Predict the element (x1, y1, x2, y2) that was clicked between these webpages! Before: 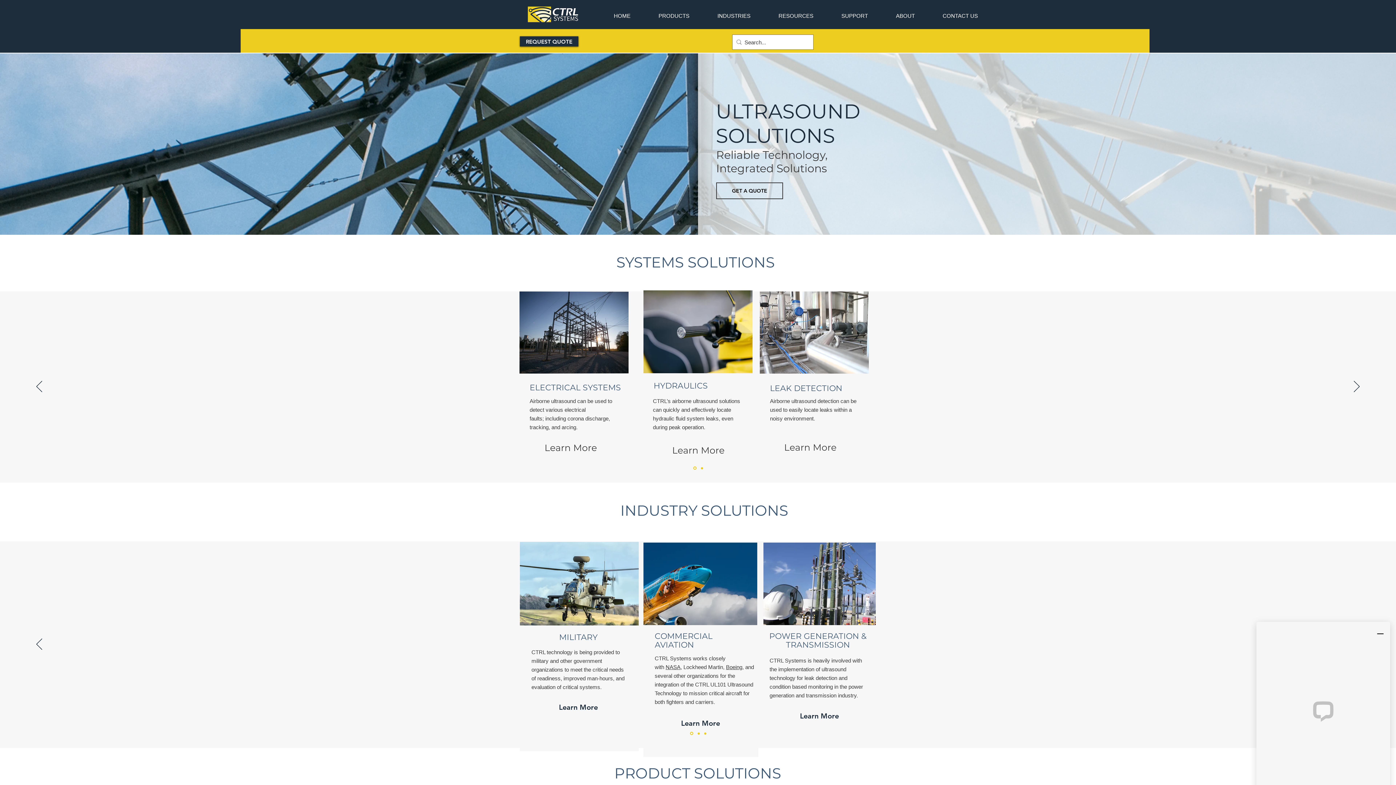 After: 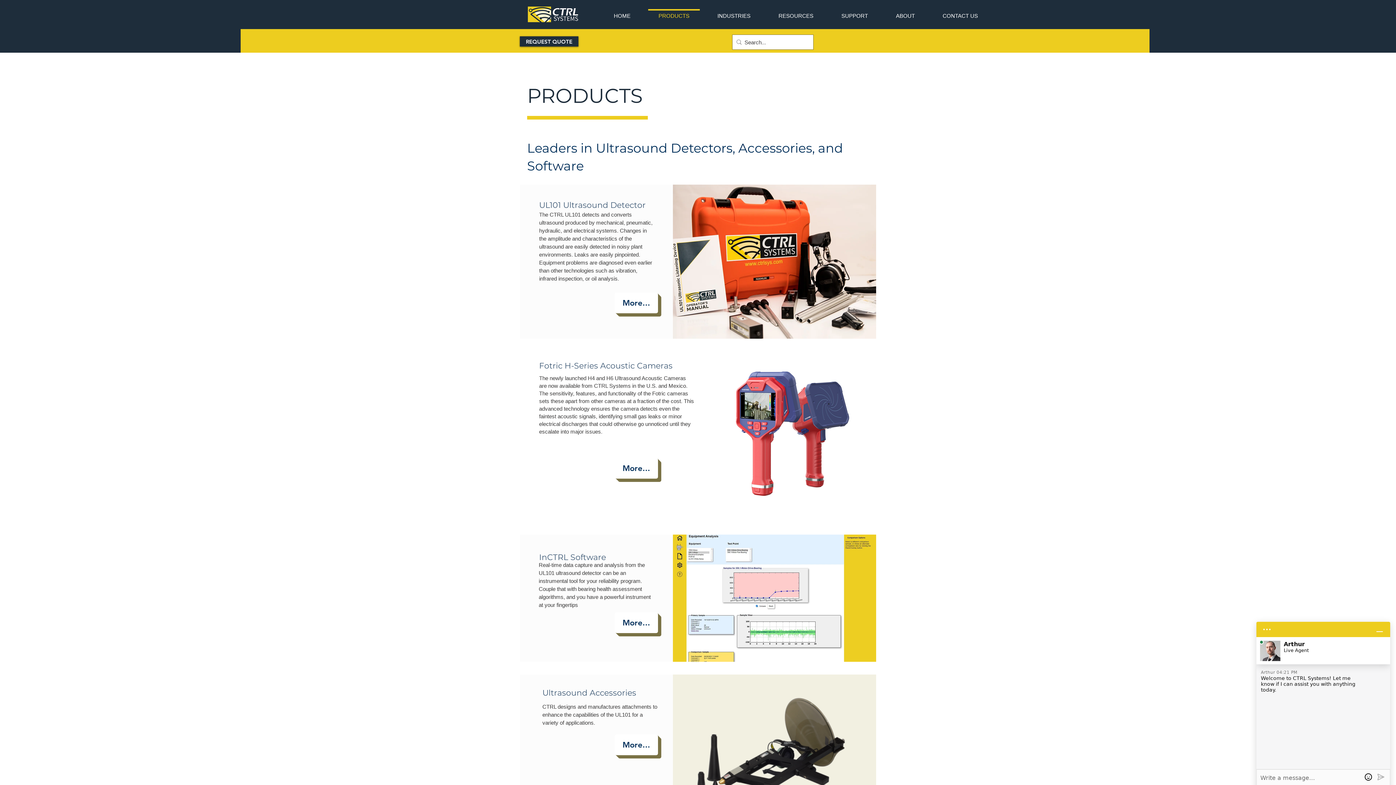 Action: label: PRODUCTS bbox: (644, 9, 703, 16)